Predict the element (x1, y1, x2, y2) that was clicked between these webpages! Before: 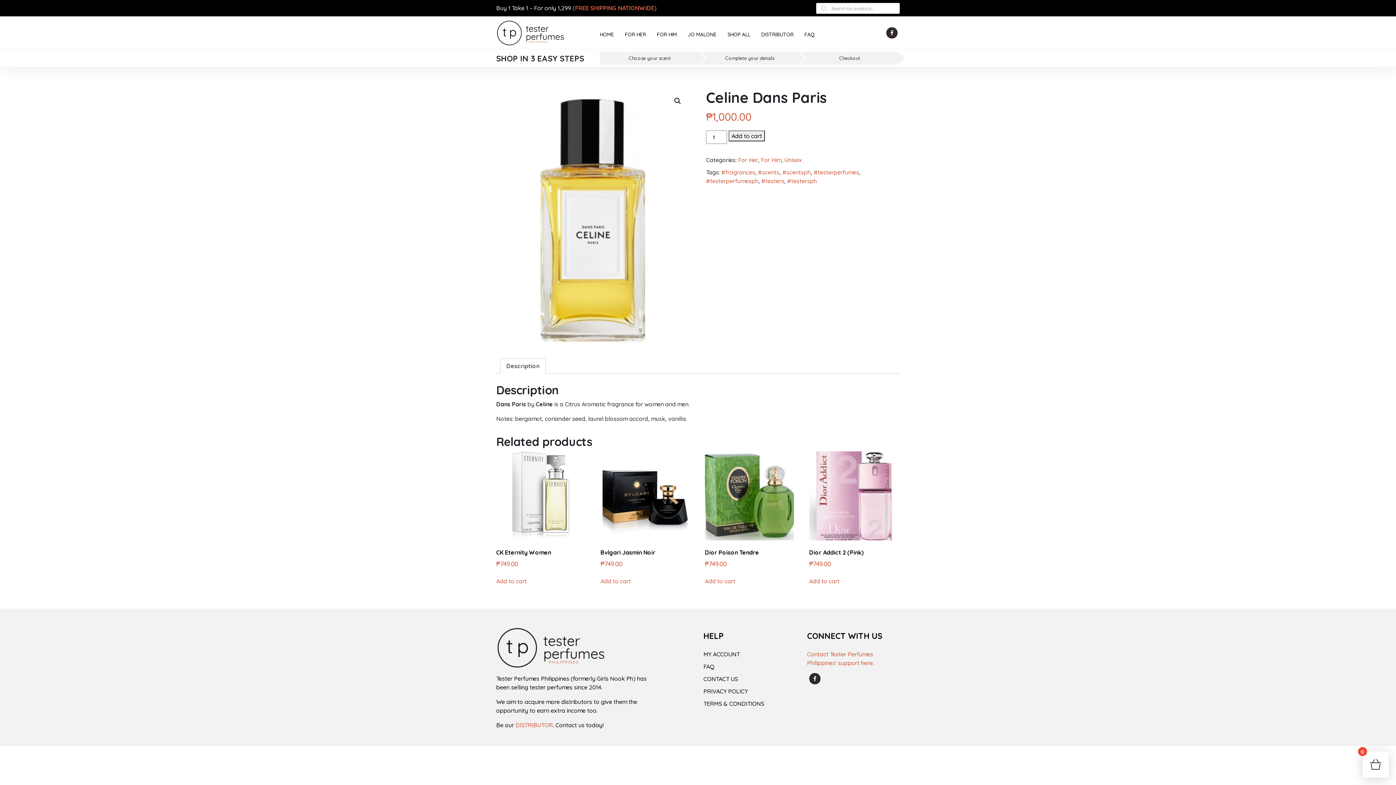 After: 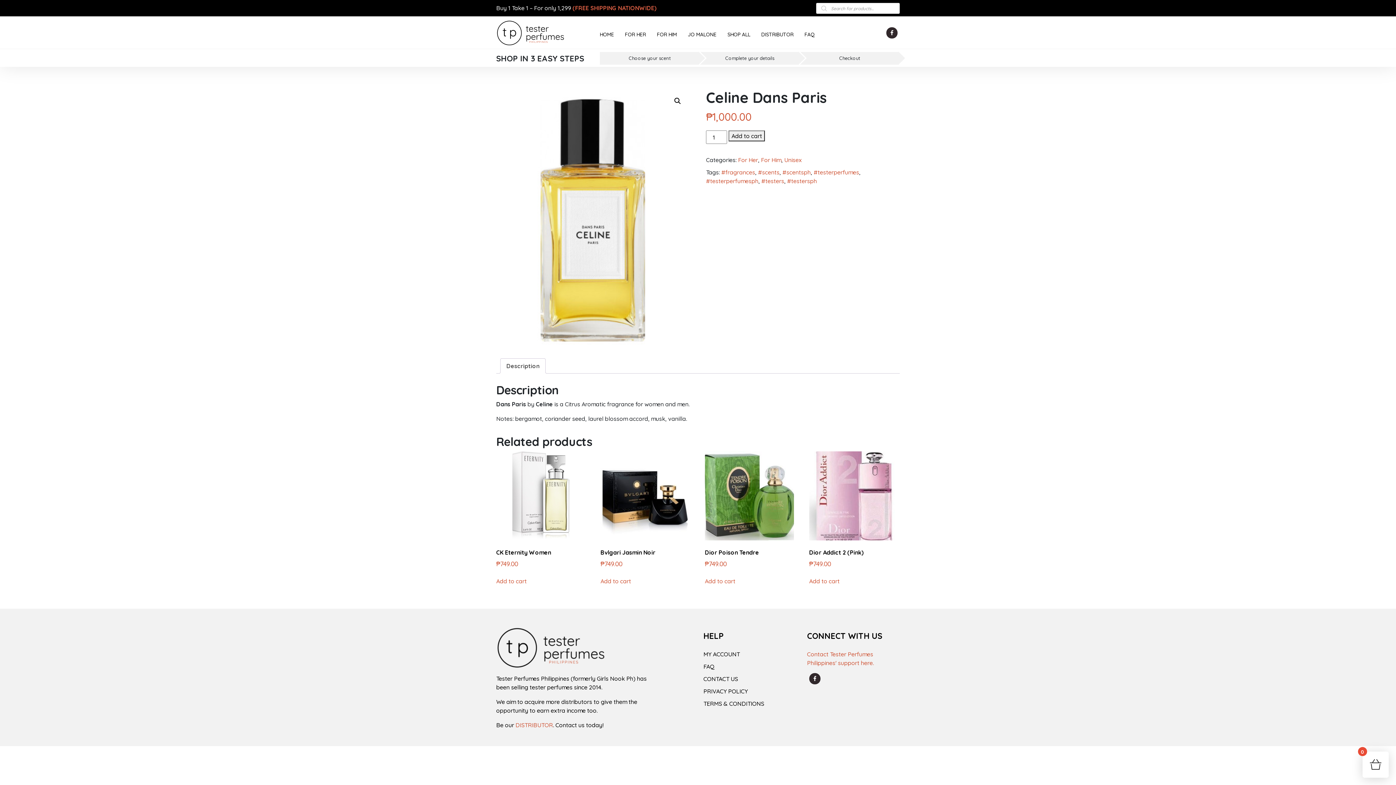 Action: bbox: (506, 359, 539, 373) label: Description